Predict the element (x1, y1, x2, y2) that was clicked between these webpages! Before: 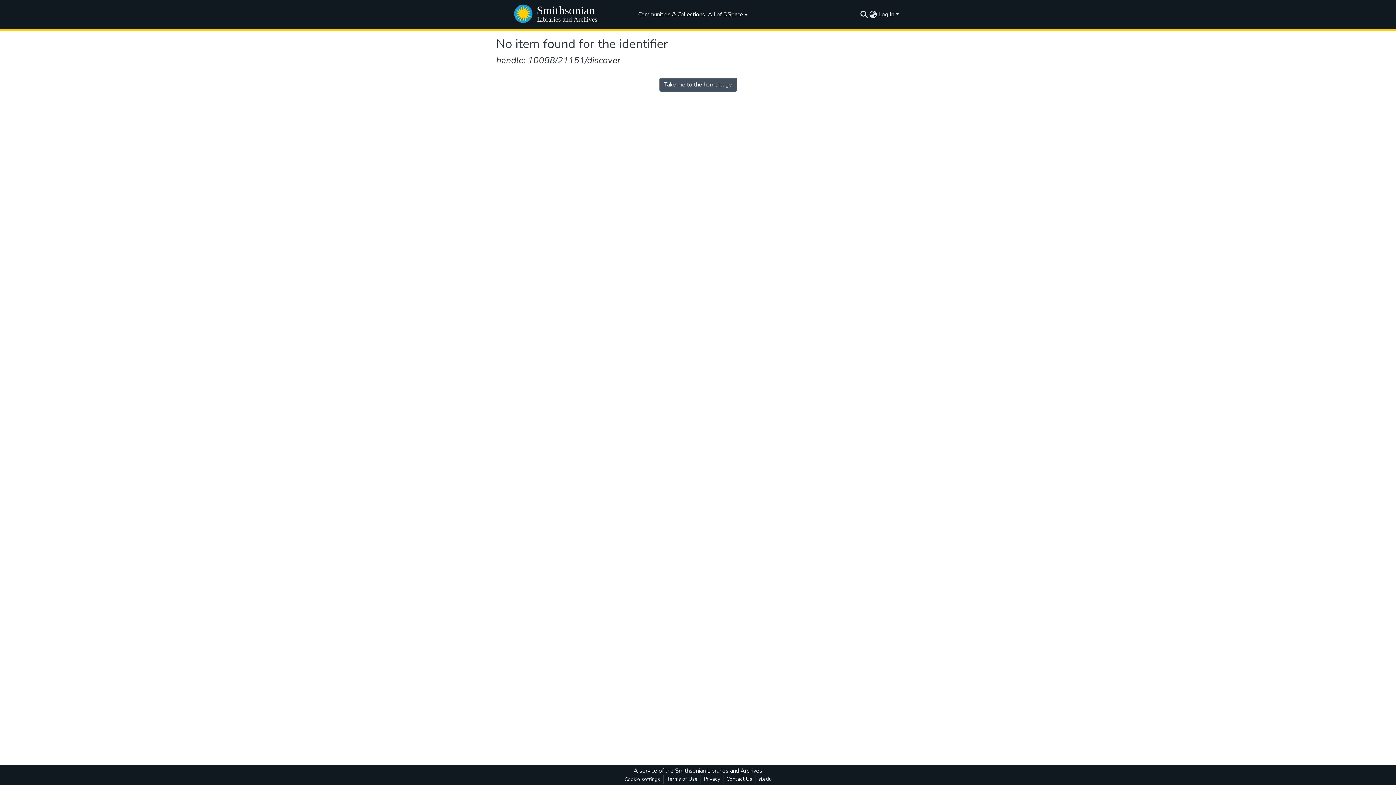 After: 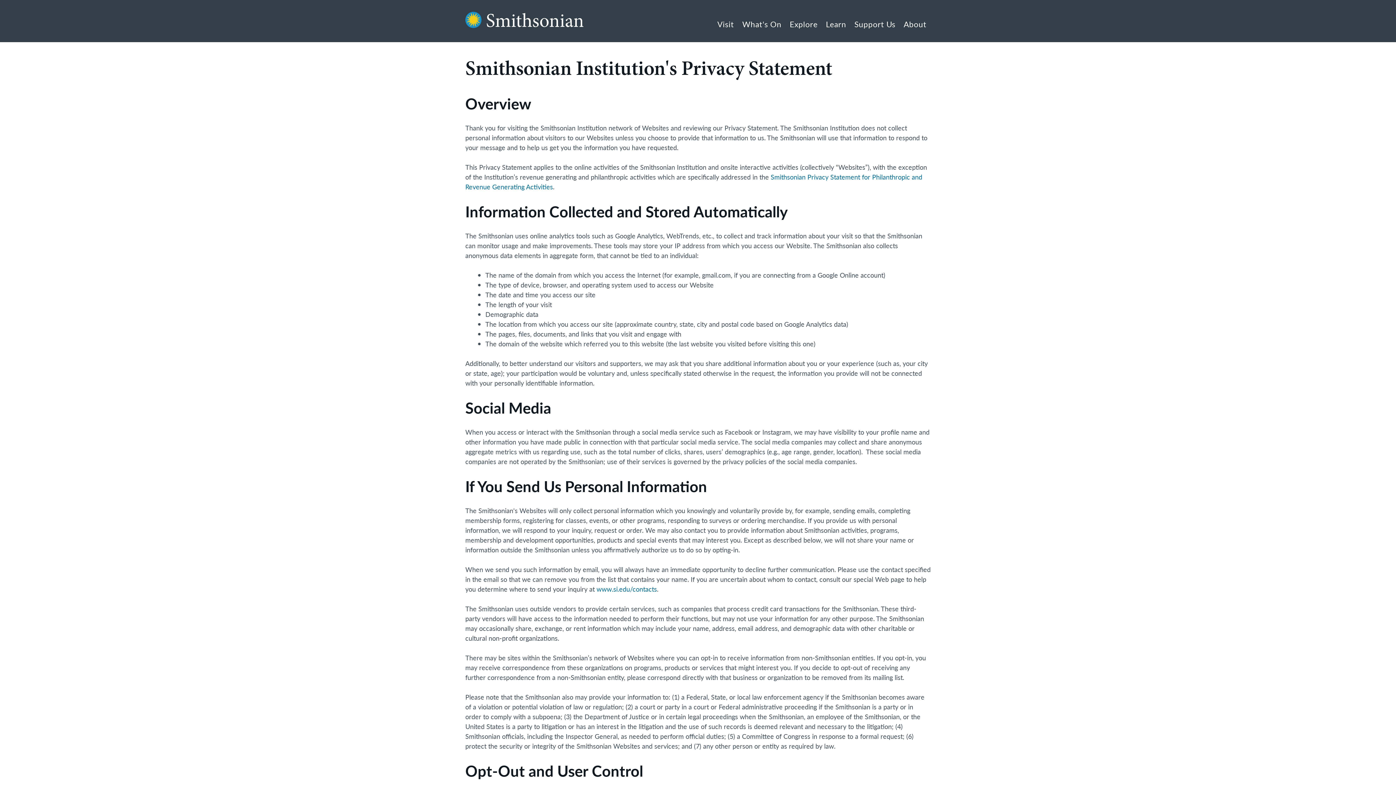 Action: label: Privacy bbox: (701, 775, 723, 784)